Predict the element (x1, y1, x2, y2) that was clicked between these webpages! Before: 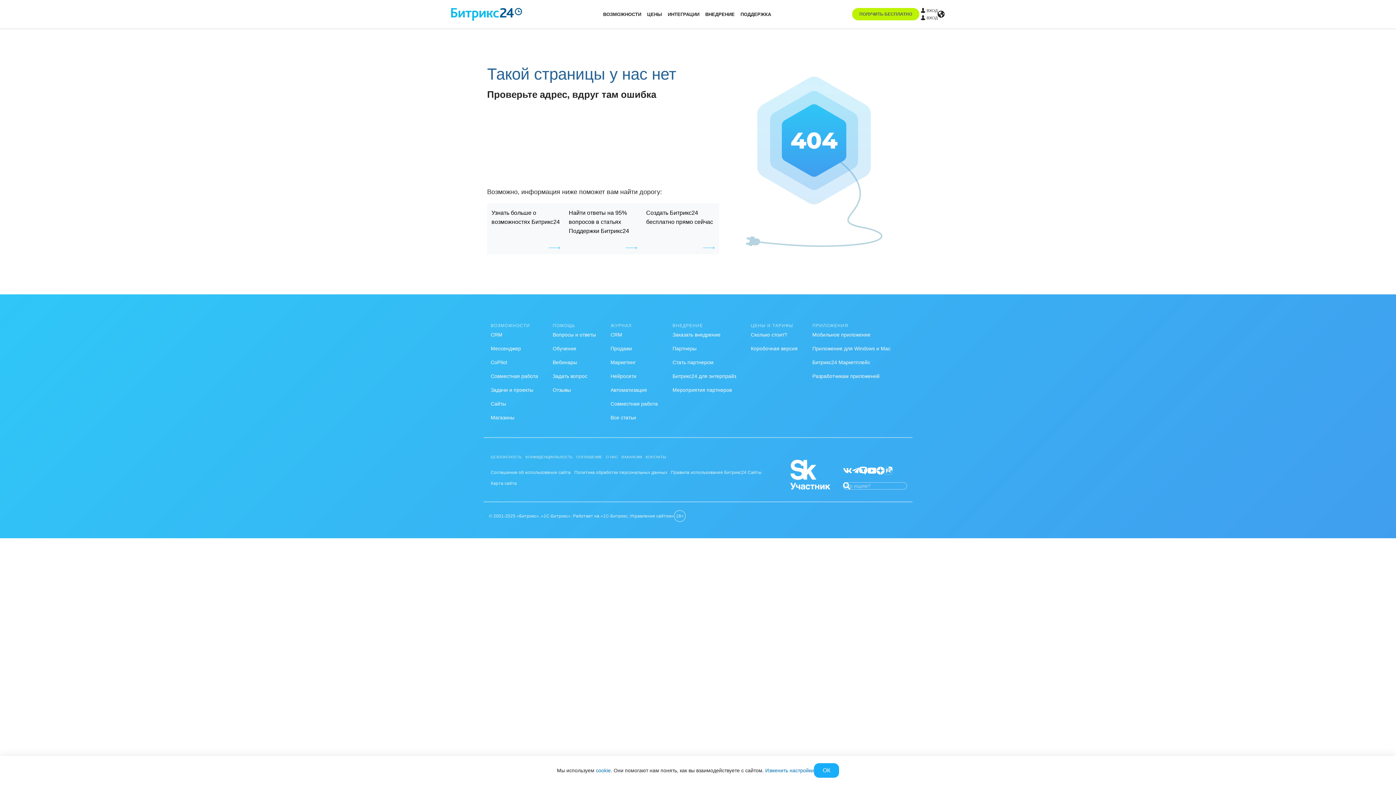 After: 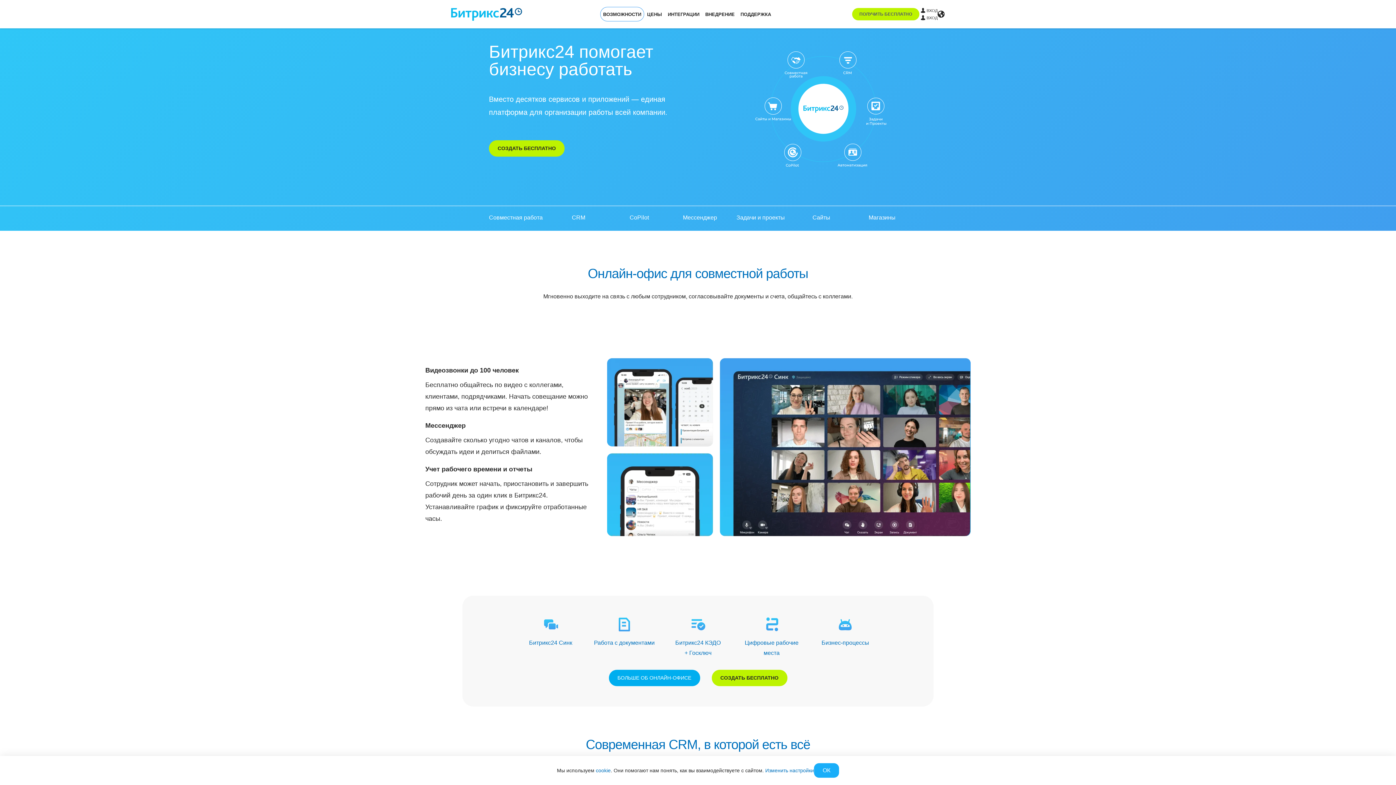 Action: bbox: (487, 203, 564, 254) label: Узнать больше о возможностях Битрикс24